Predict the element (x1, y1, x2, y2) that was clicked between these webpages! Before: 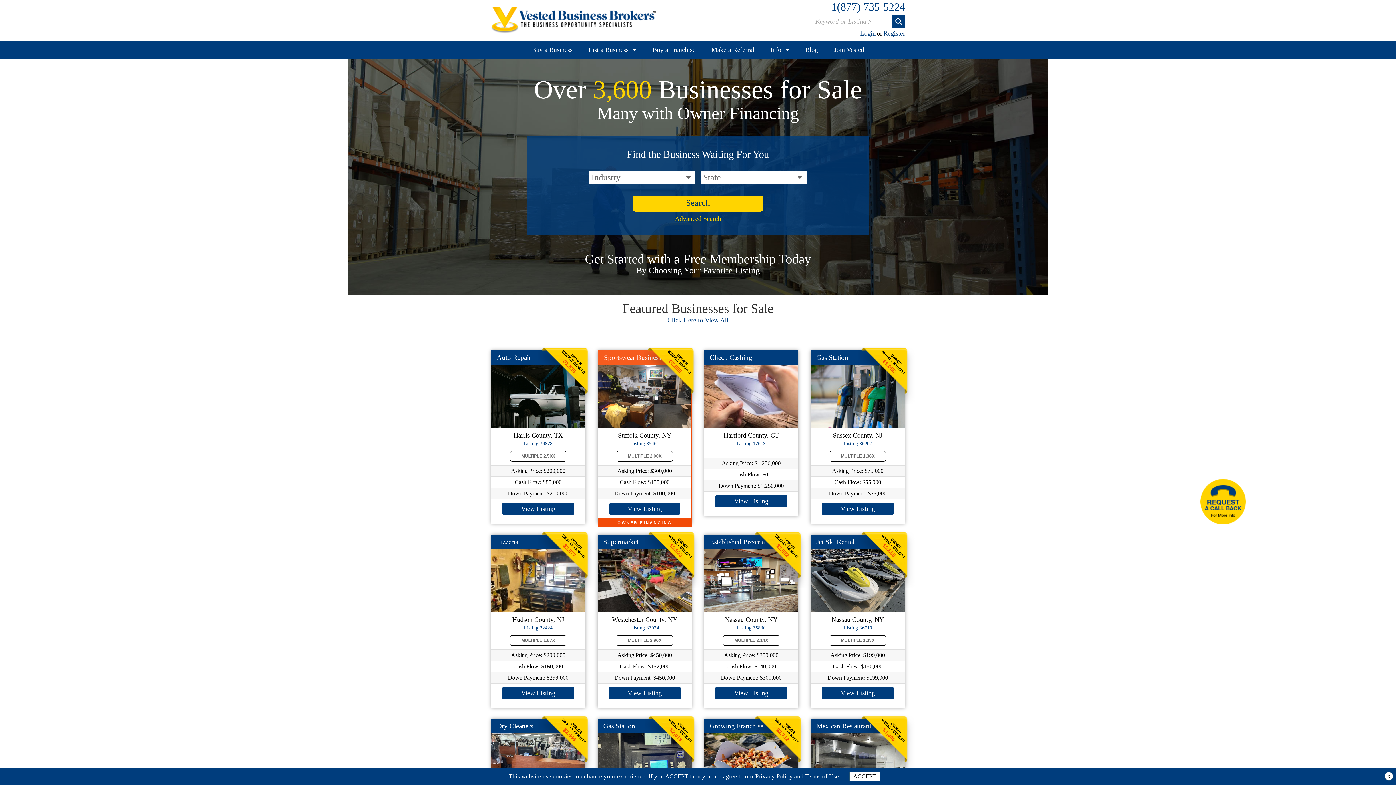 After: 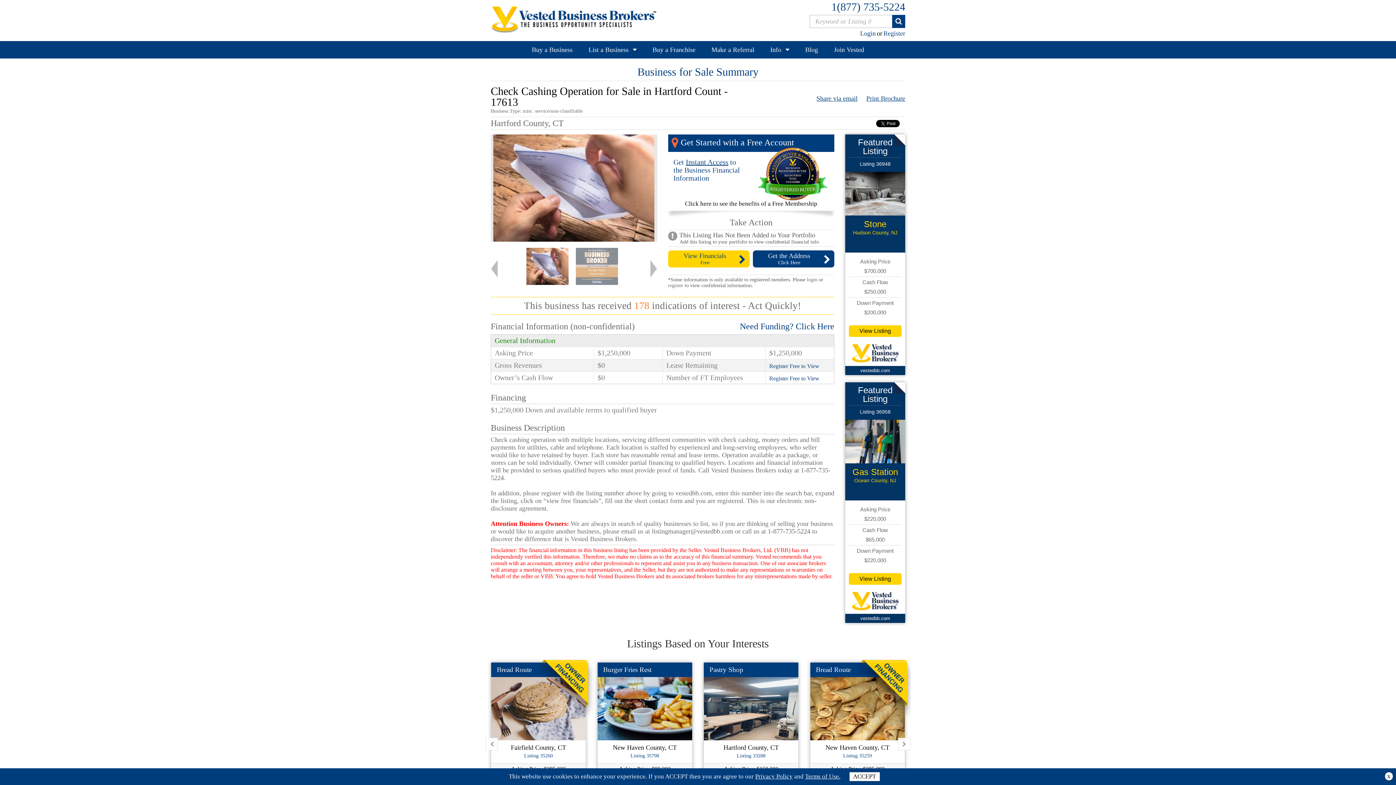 Action: label: Check Cashing bbox: (710, 353, 752, 361)